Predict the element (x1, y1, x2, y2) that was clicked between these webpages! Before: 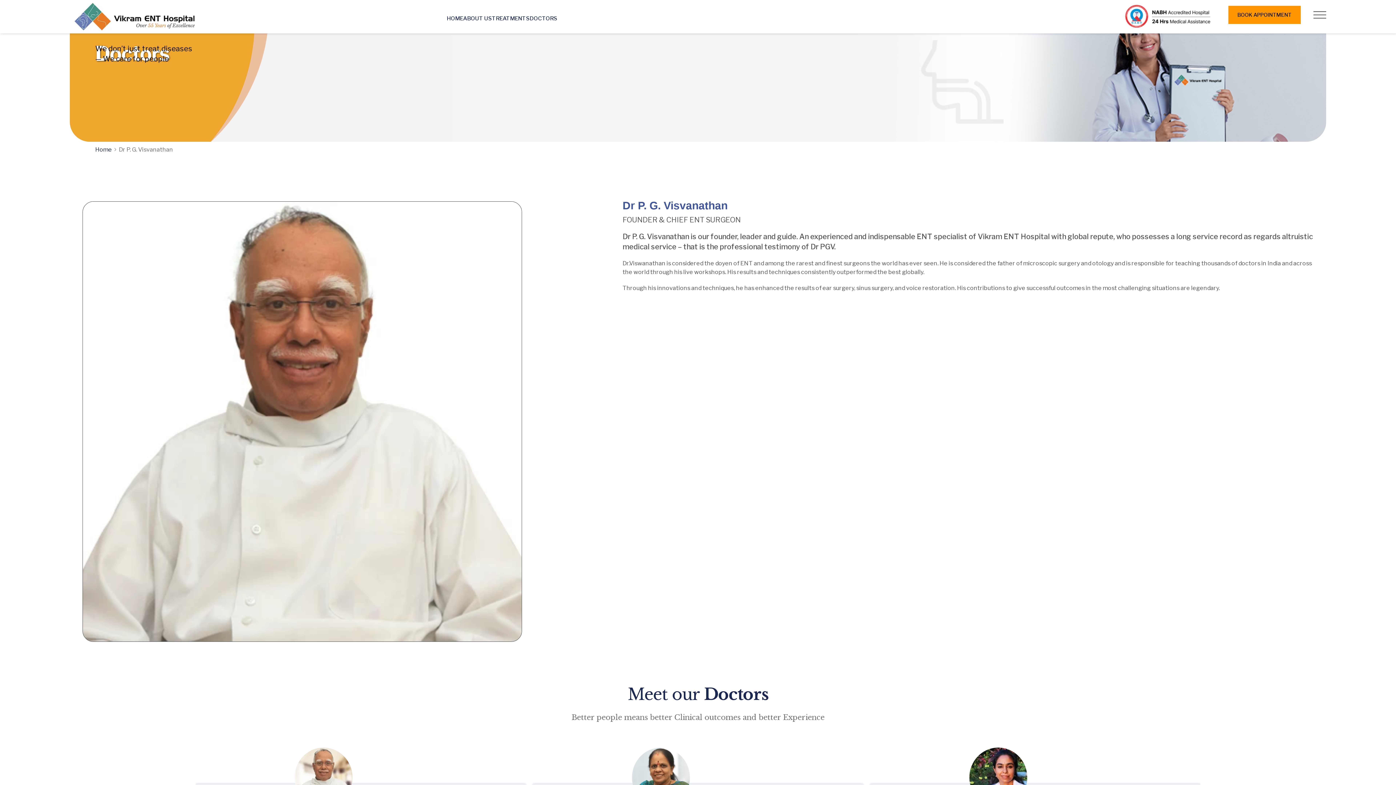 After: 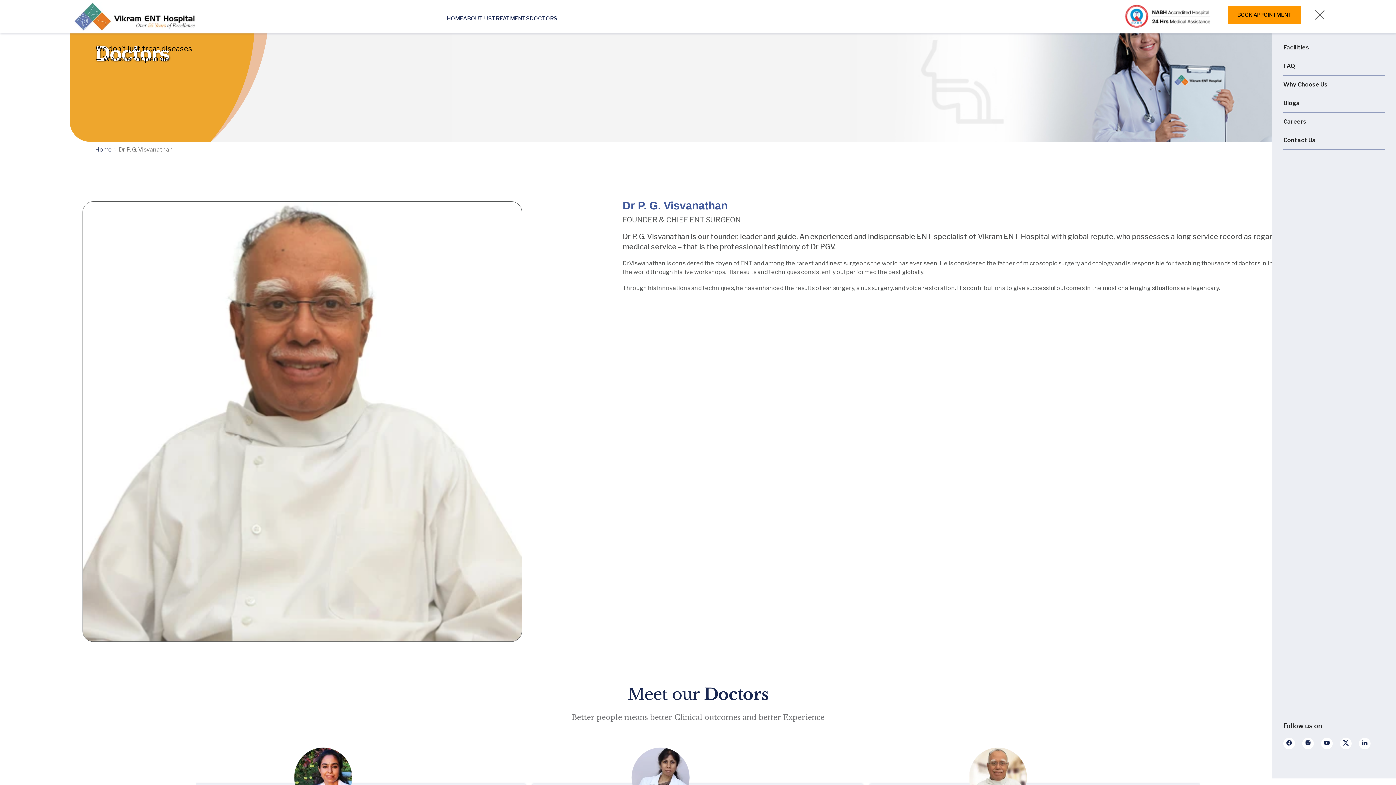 Action: bbox: (1313, 11, 1326, 18)